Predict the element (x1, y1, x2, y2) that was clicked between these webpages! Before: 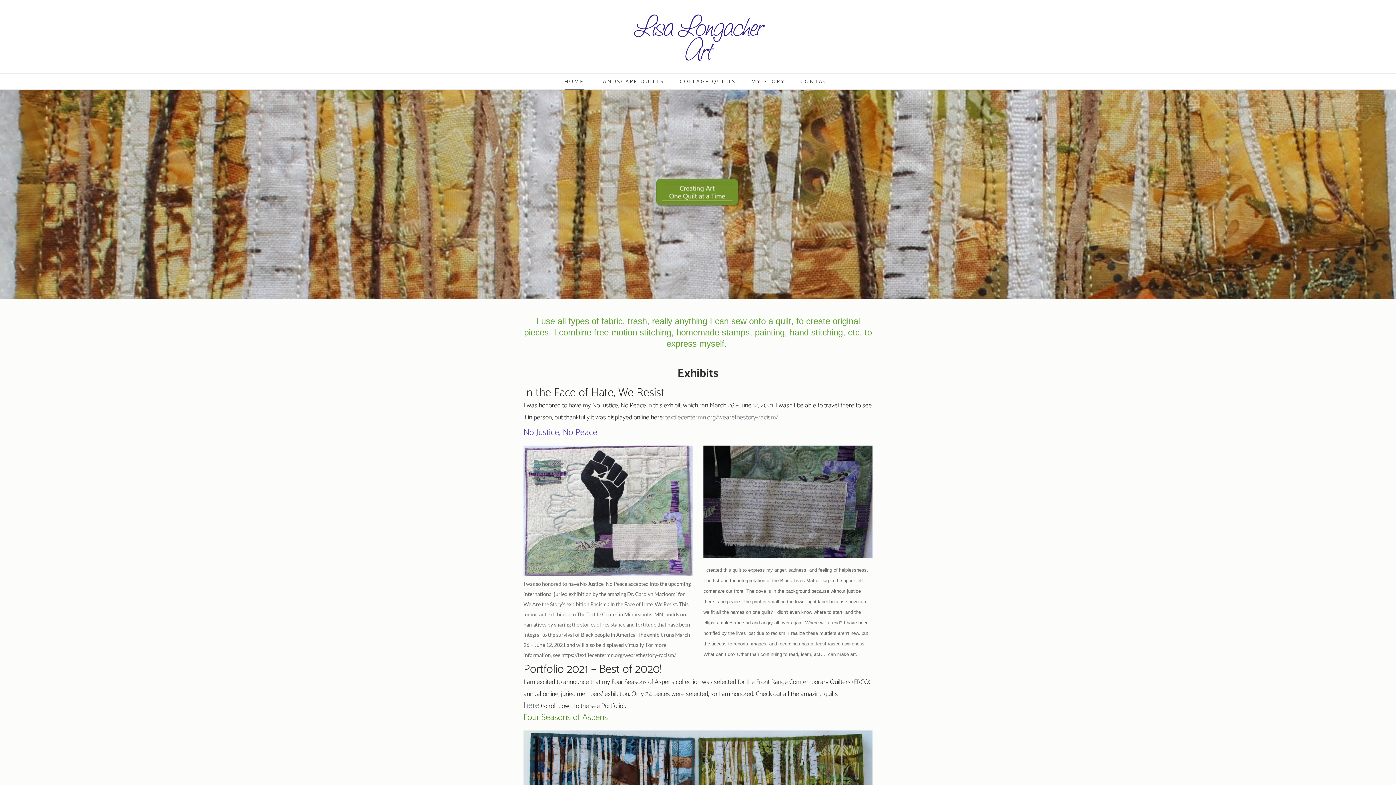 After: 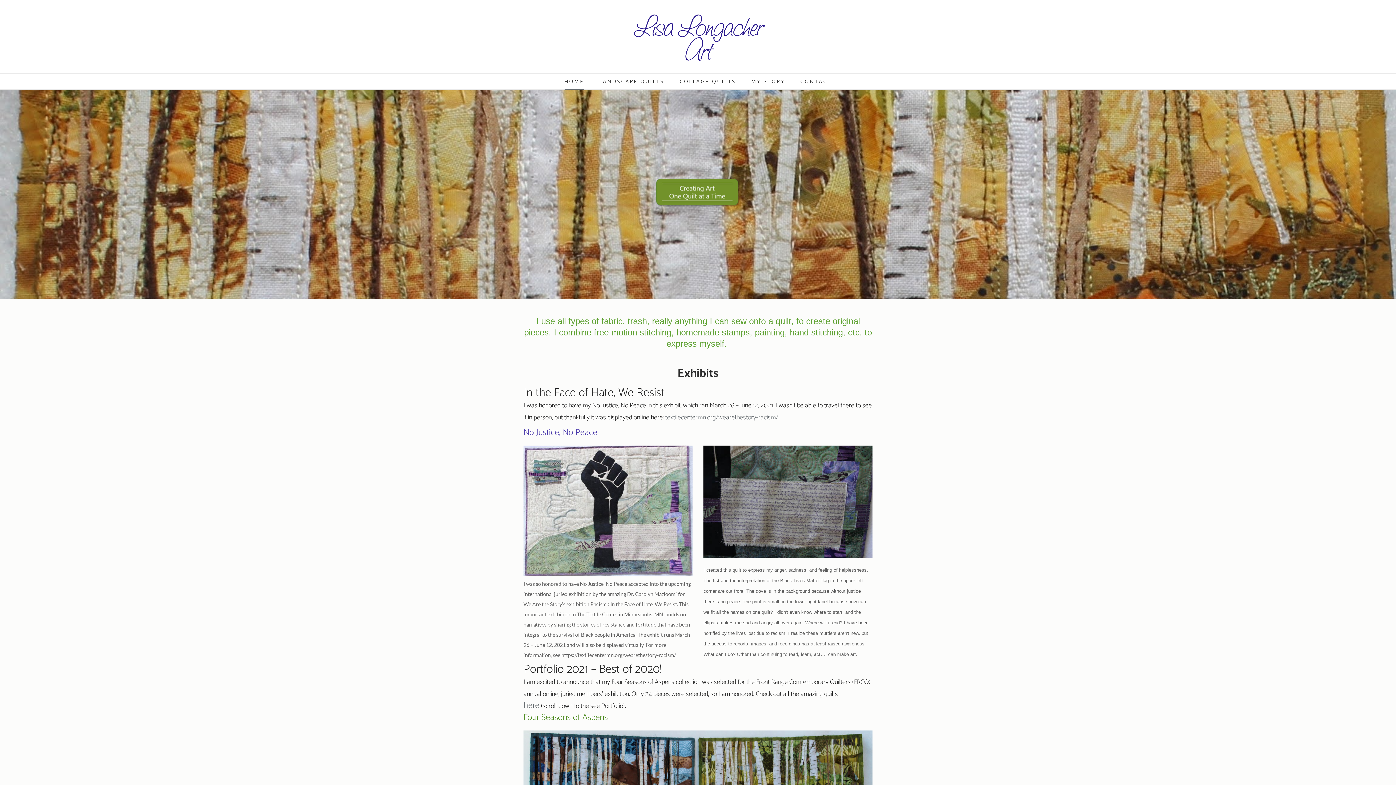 Action: label: Lisa Longacher Art bbox: (625, 14, 770, 62)